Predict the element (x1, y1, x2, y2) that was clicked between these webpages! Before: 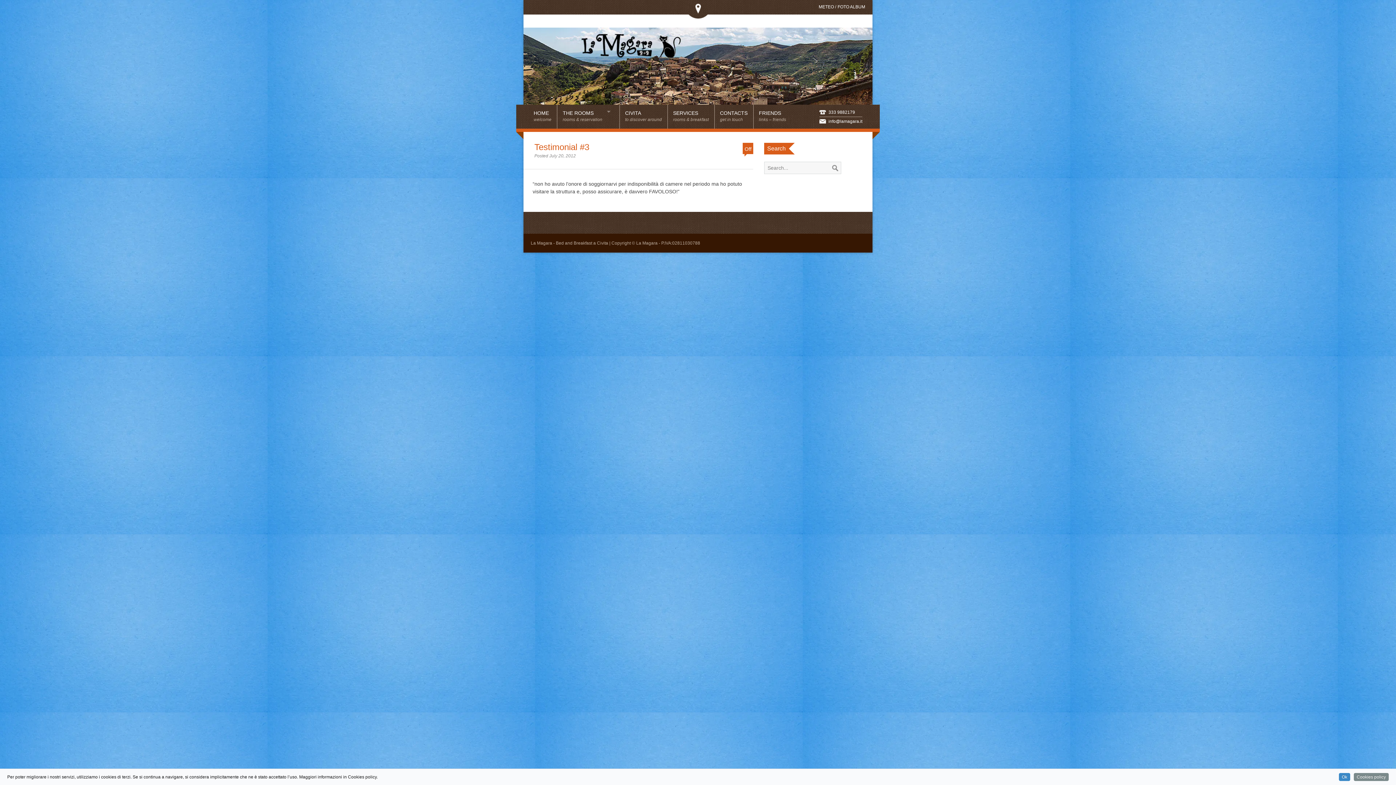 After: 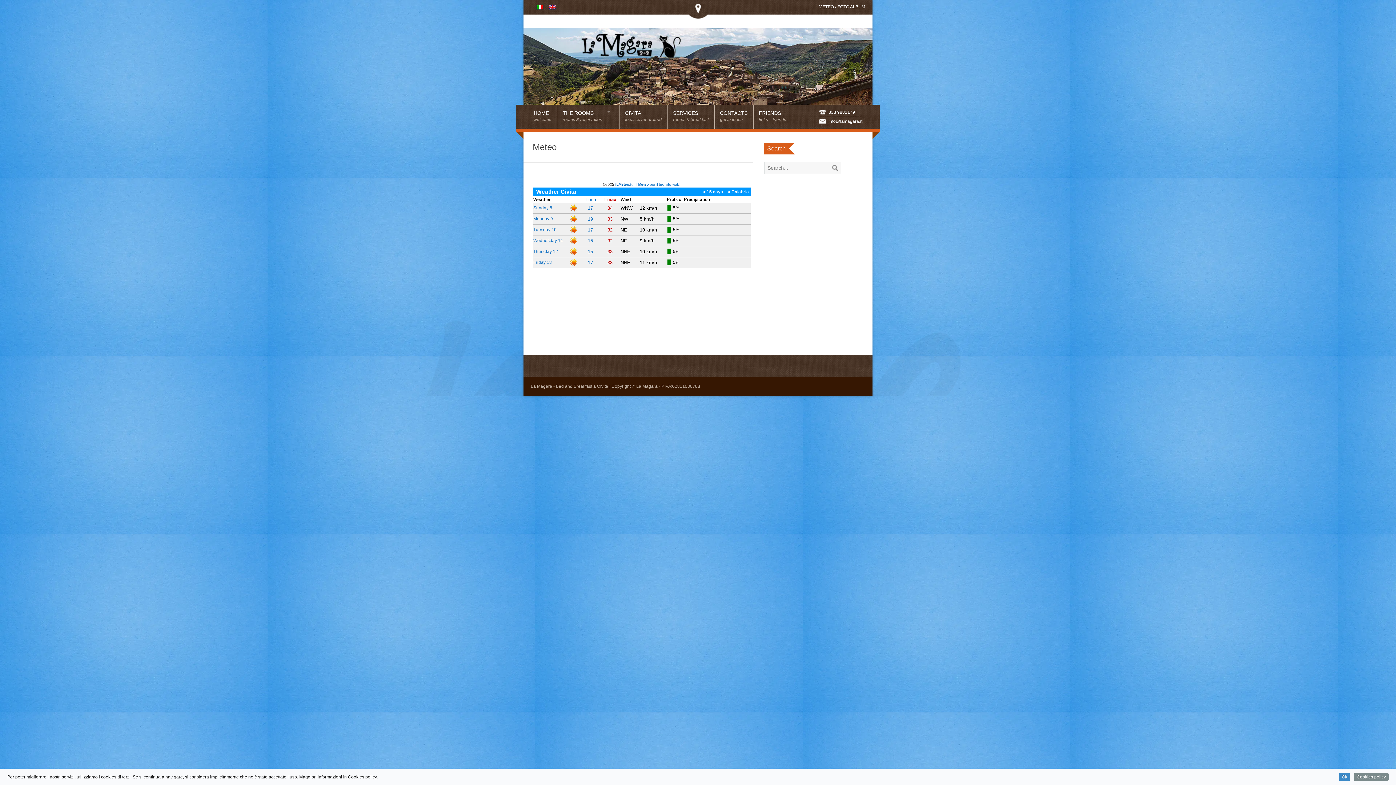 Action: bbox: (818, 4, 834, 9) label: METEO